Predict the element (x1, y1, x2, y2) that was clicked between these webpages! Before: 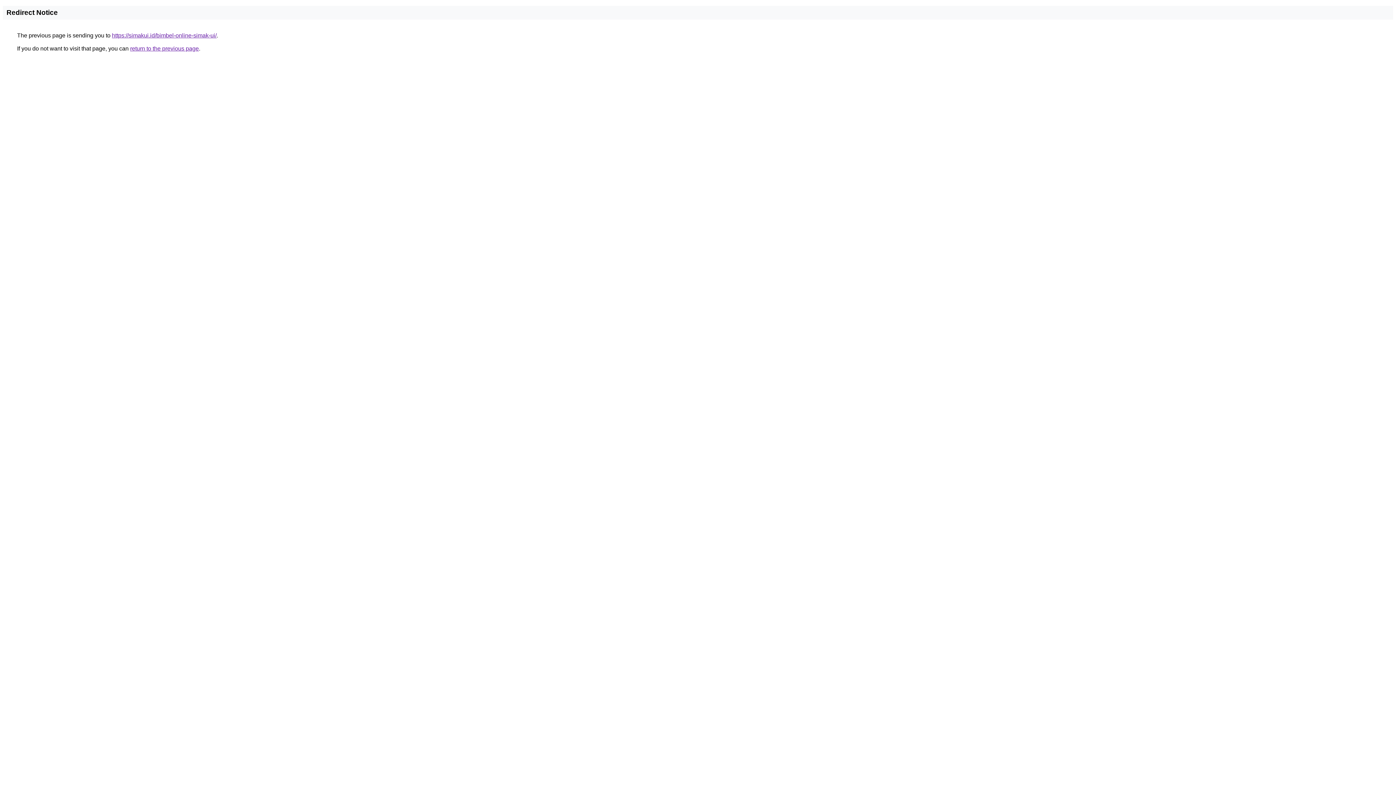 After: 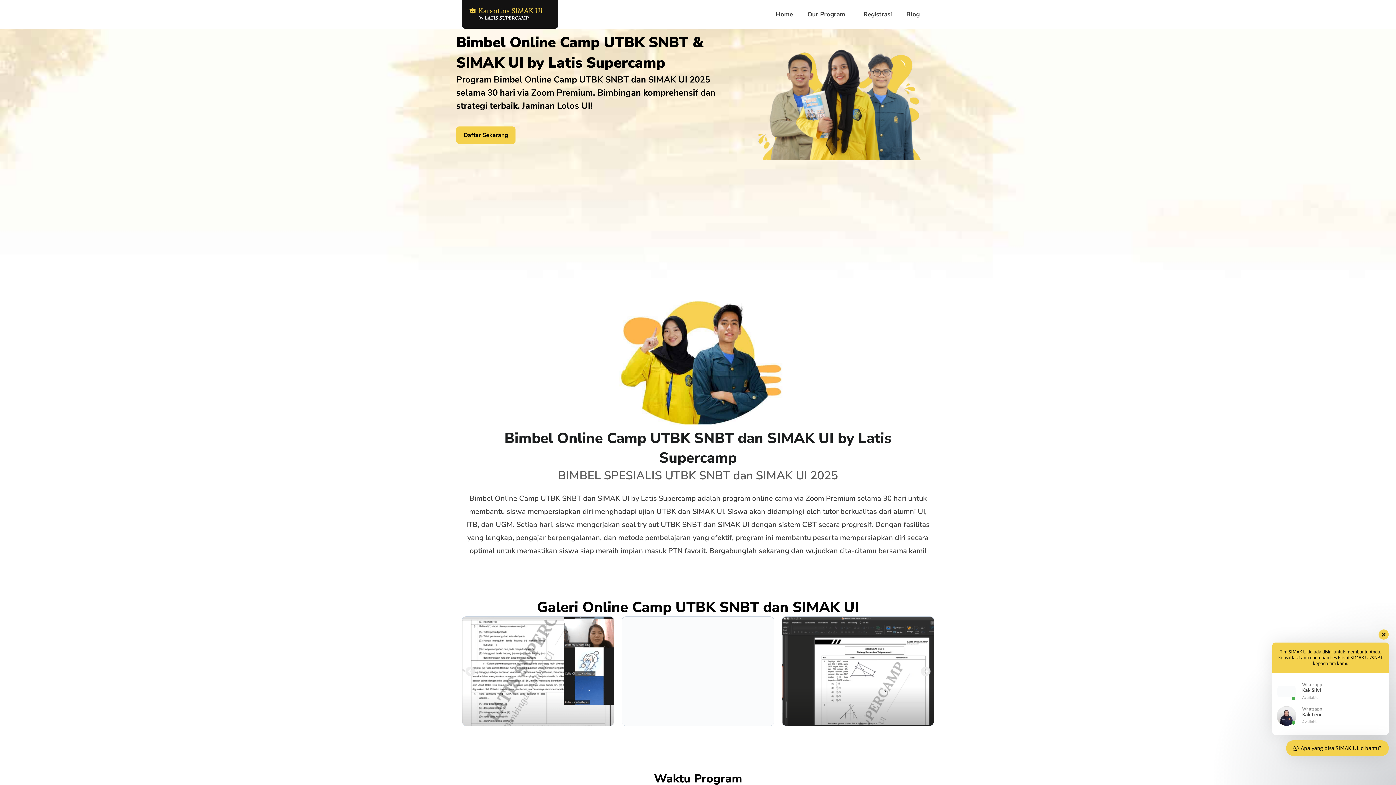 Action: label: https://simakui.id/bimbel-online-simak-ui/ bbox: (112, 32, 216, 38)